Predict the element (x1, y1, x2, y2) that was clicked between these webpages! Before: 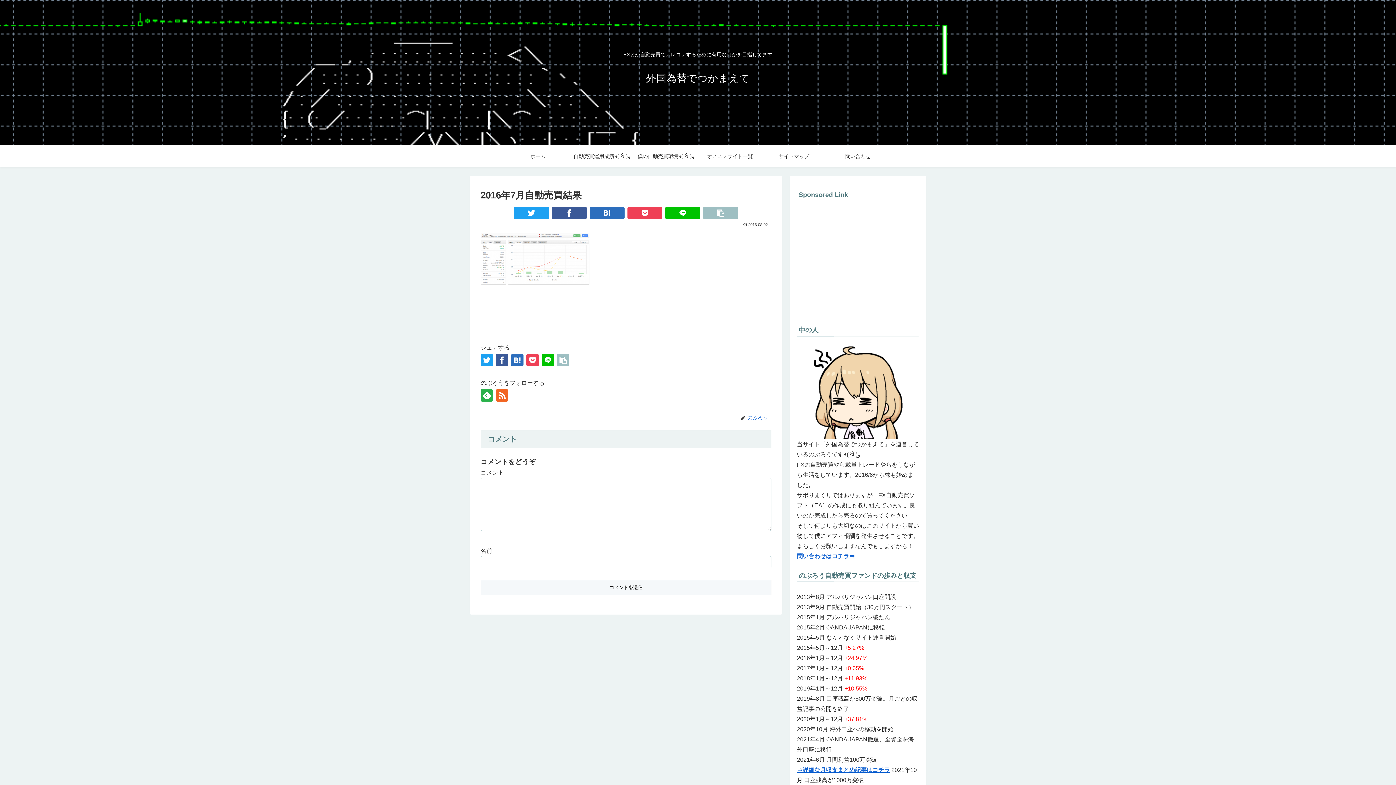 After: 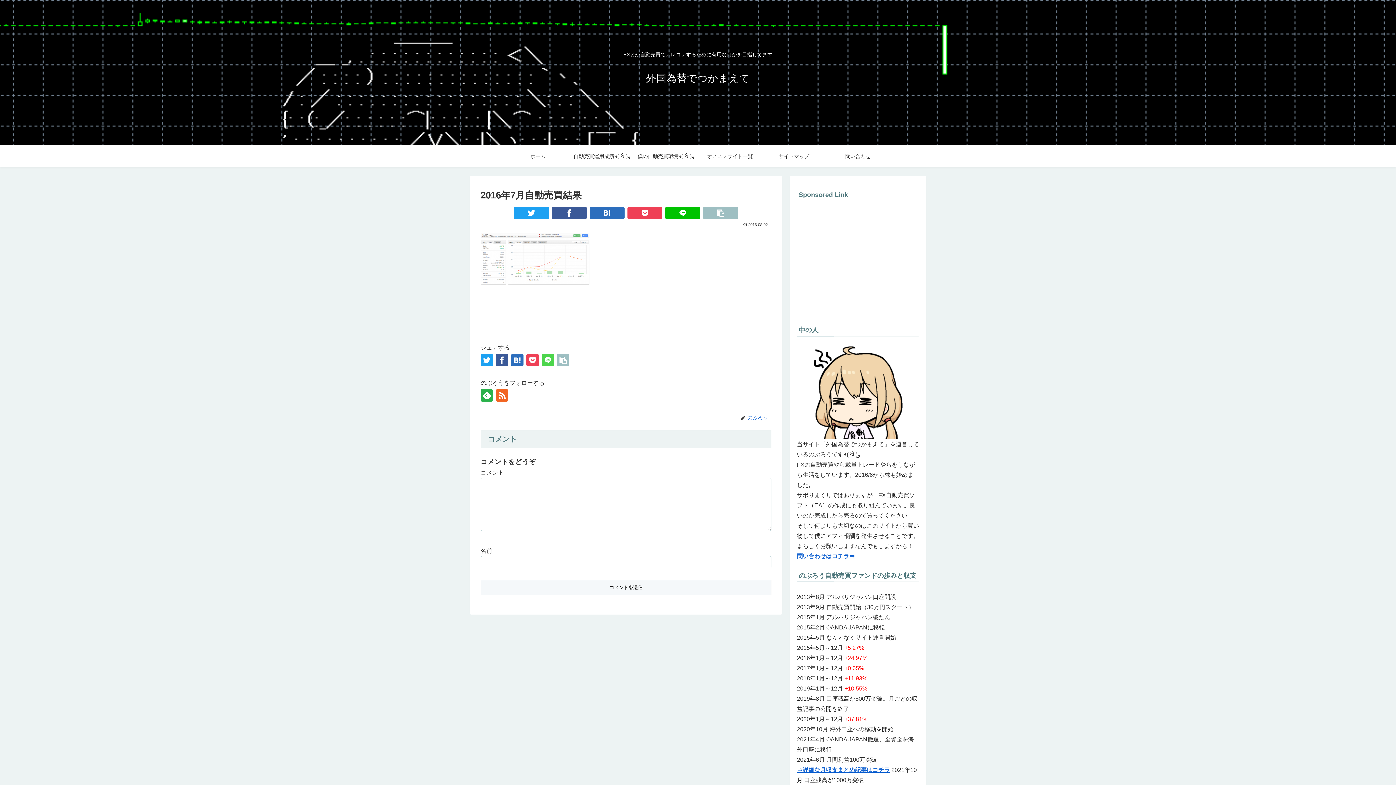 Action: bbox: (541, 354, 554, 366)